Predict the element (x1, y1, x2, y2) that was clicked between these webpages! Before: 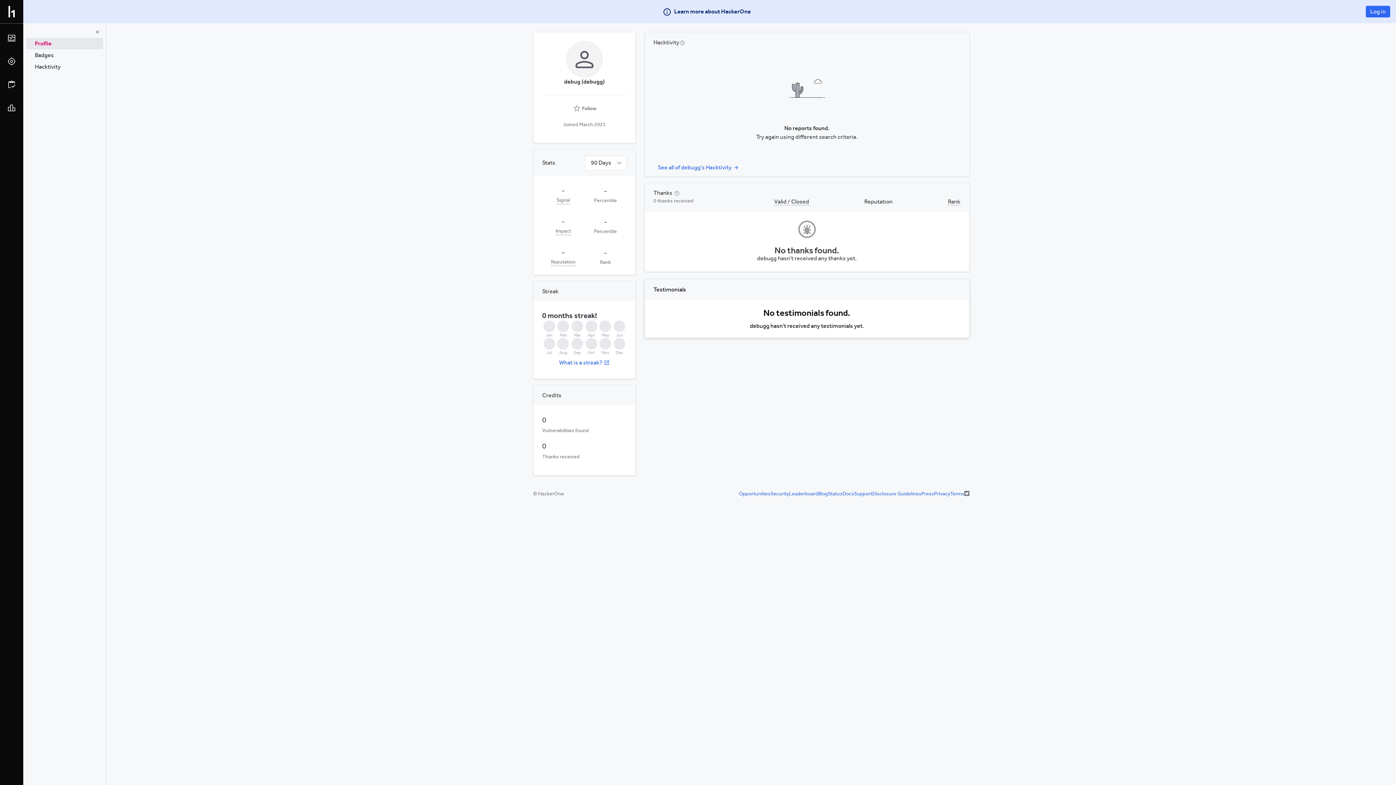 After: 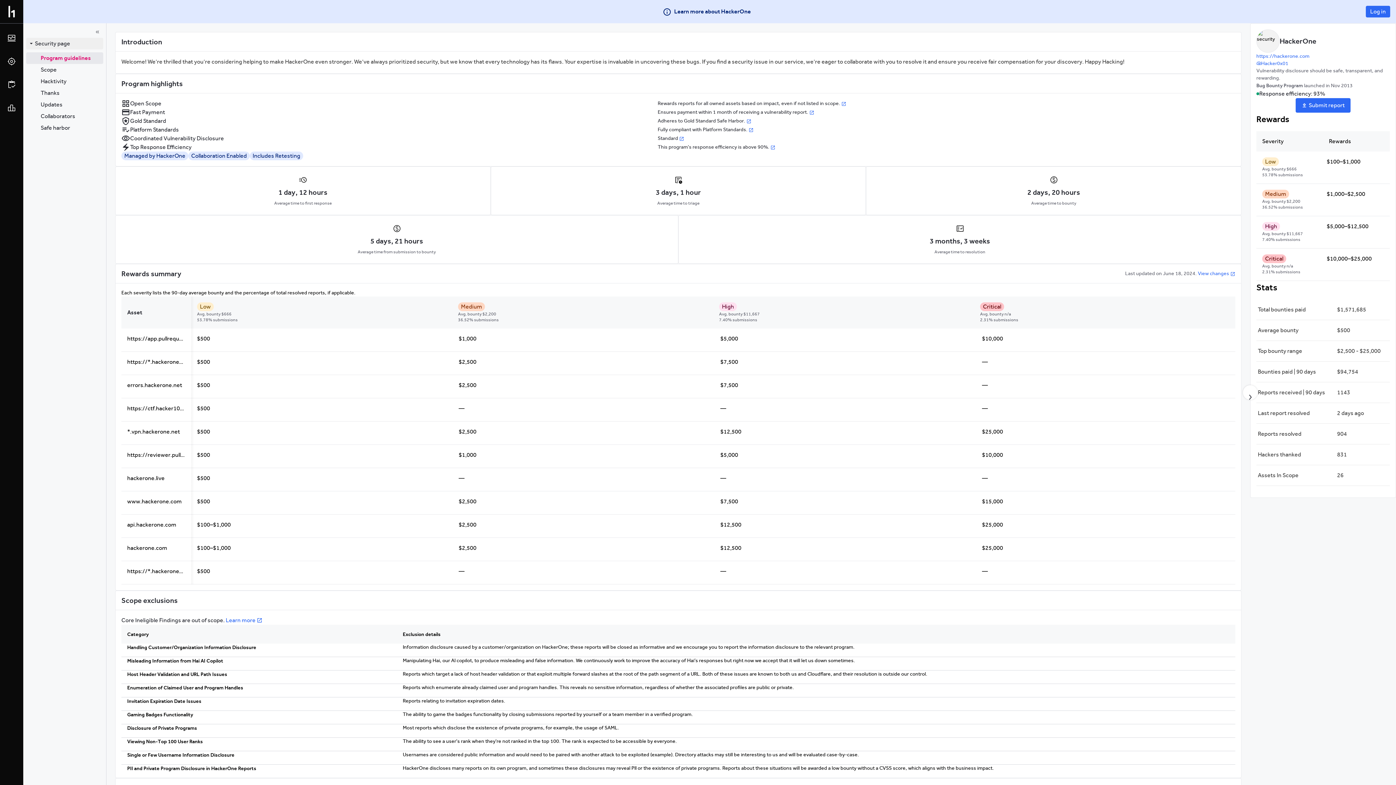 Action: label: Security bbox: (770, 423, 789, 429)